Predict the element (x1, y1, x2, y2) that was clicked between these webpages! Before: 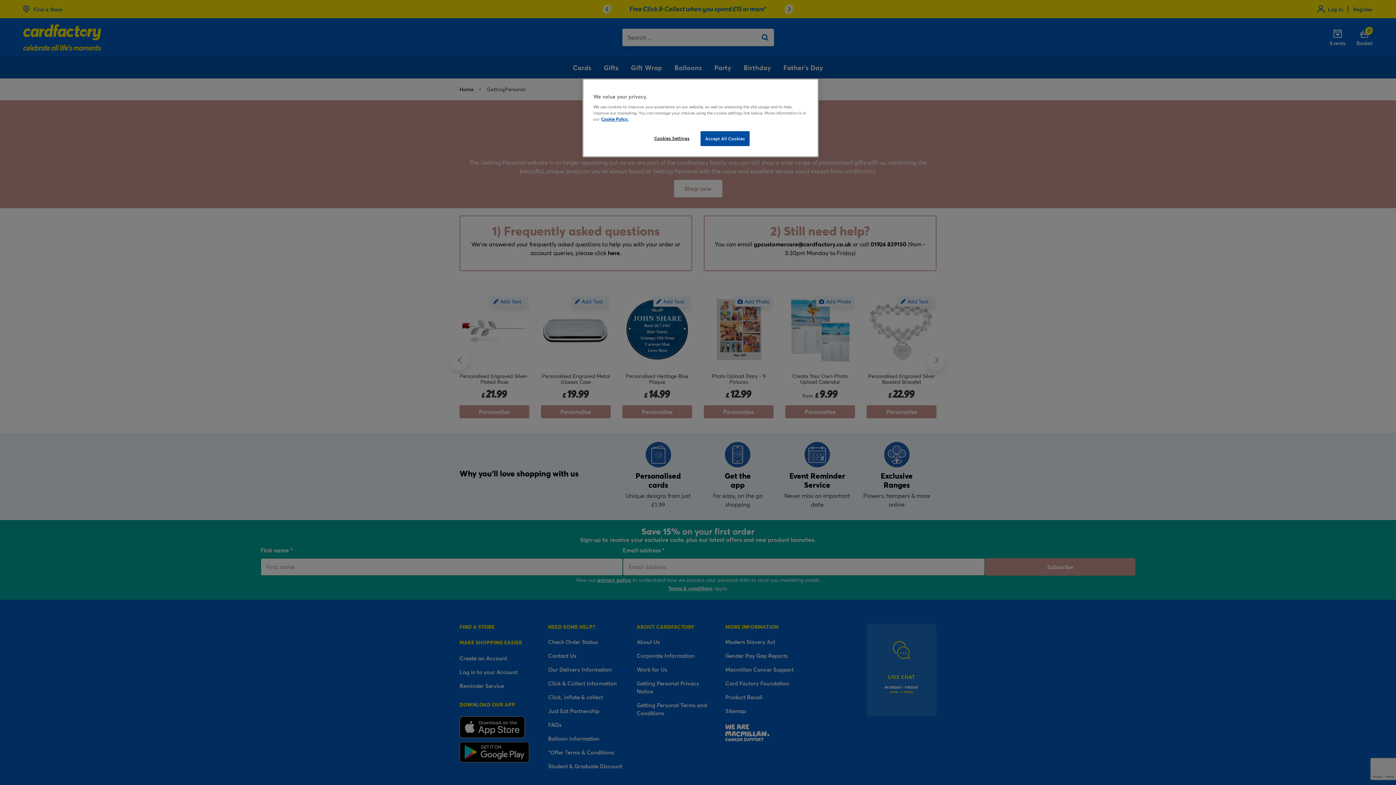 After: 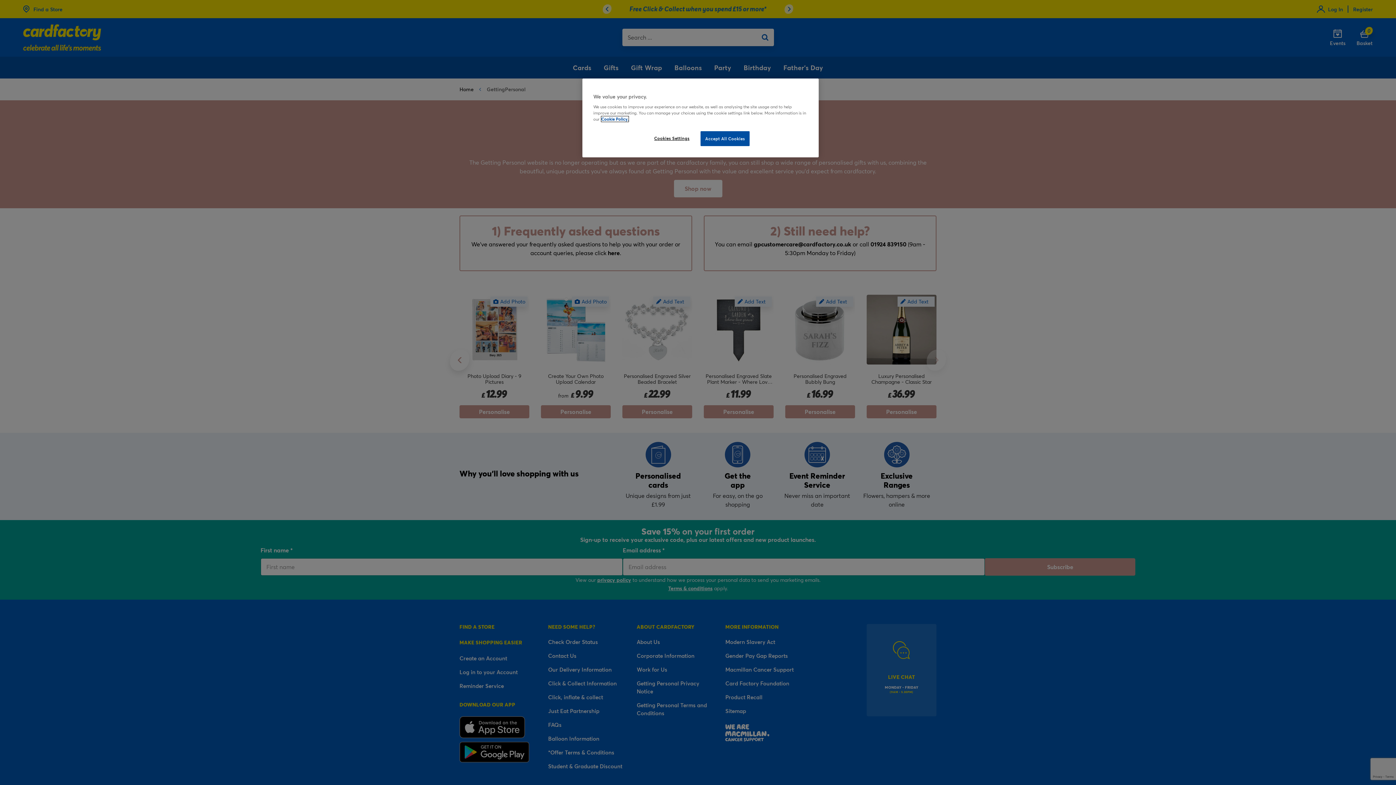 Action: label: More information about your privacy, opens in a new tab bbox: (601, 116, 628, 121)